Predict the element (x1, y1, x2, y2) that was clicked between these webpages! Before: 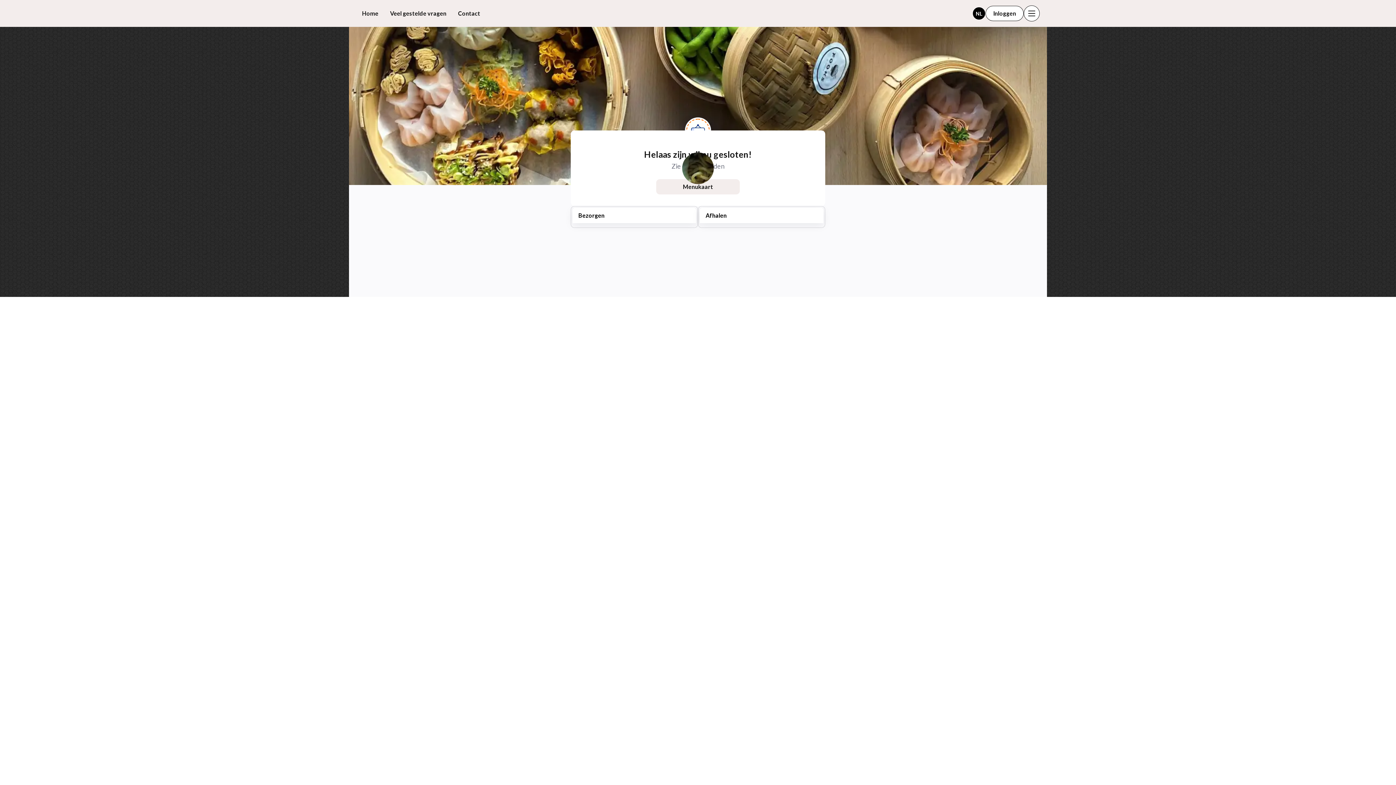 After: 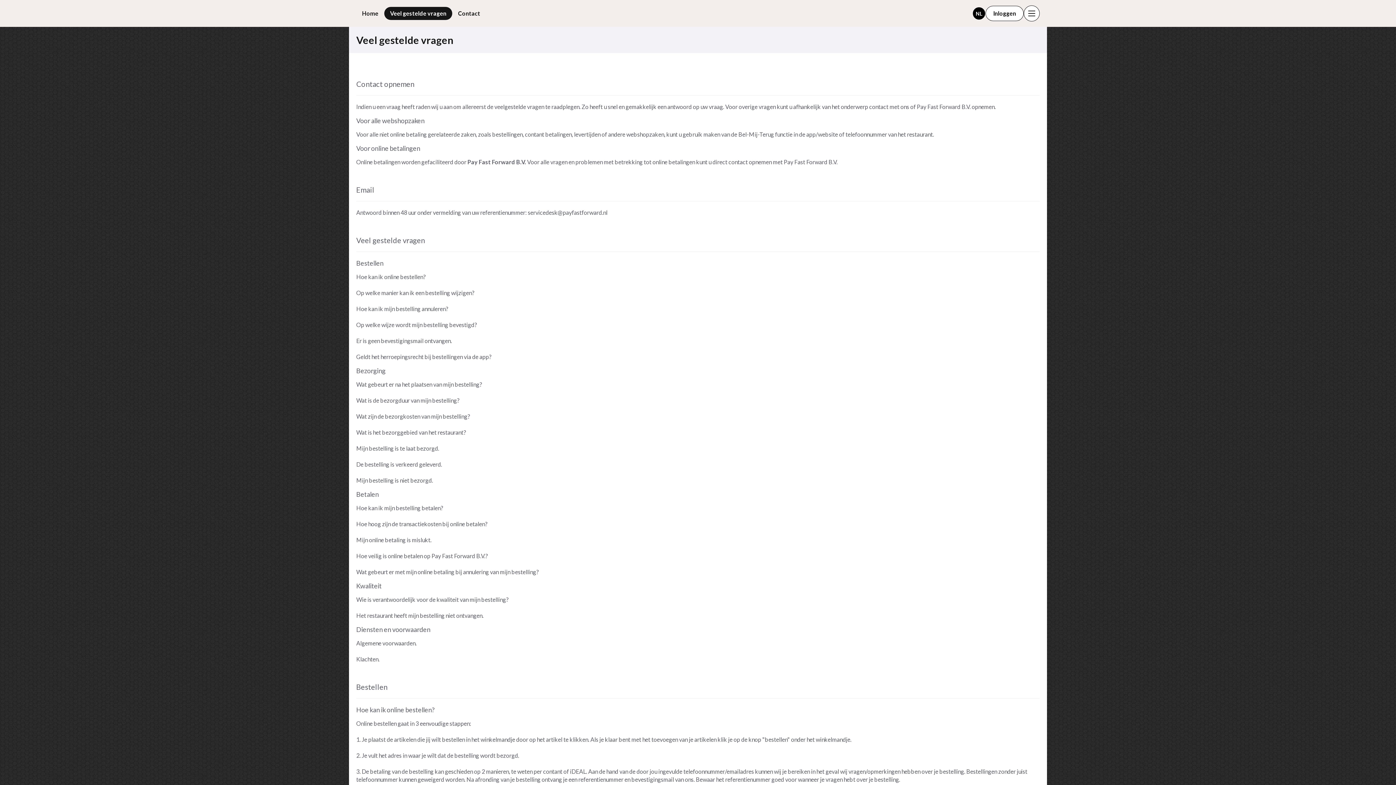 Action: label: Veel gestelde vragen bbox: (384, 6, 452, 20)